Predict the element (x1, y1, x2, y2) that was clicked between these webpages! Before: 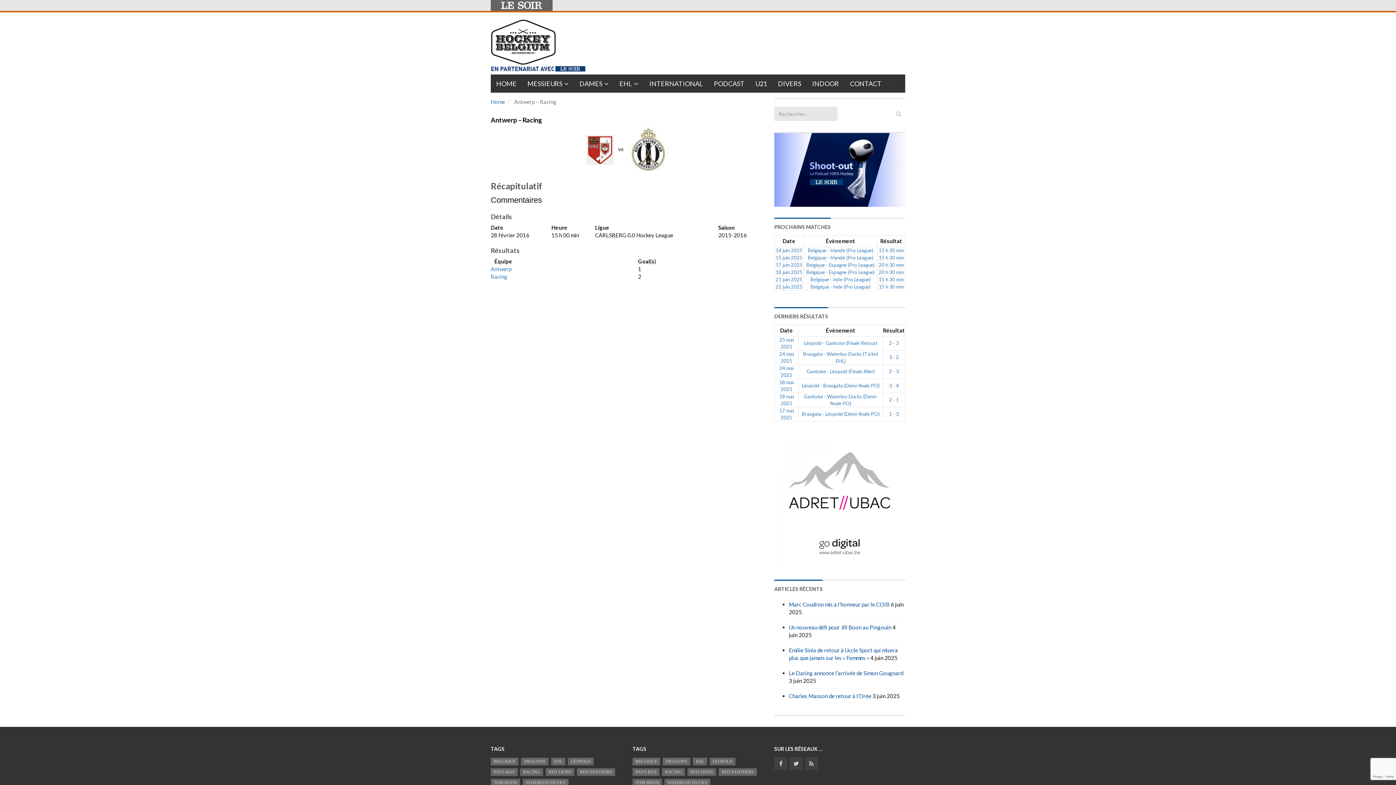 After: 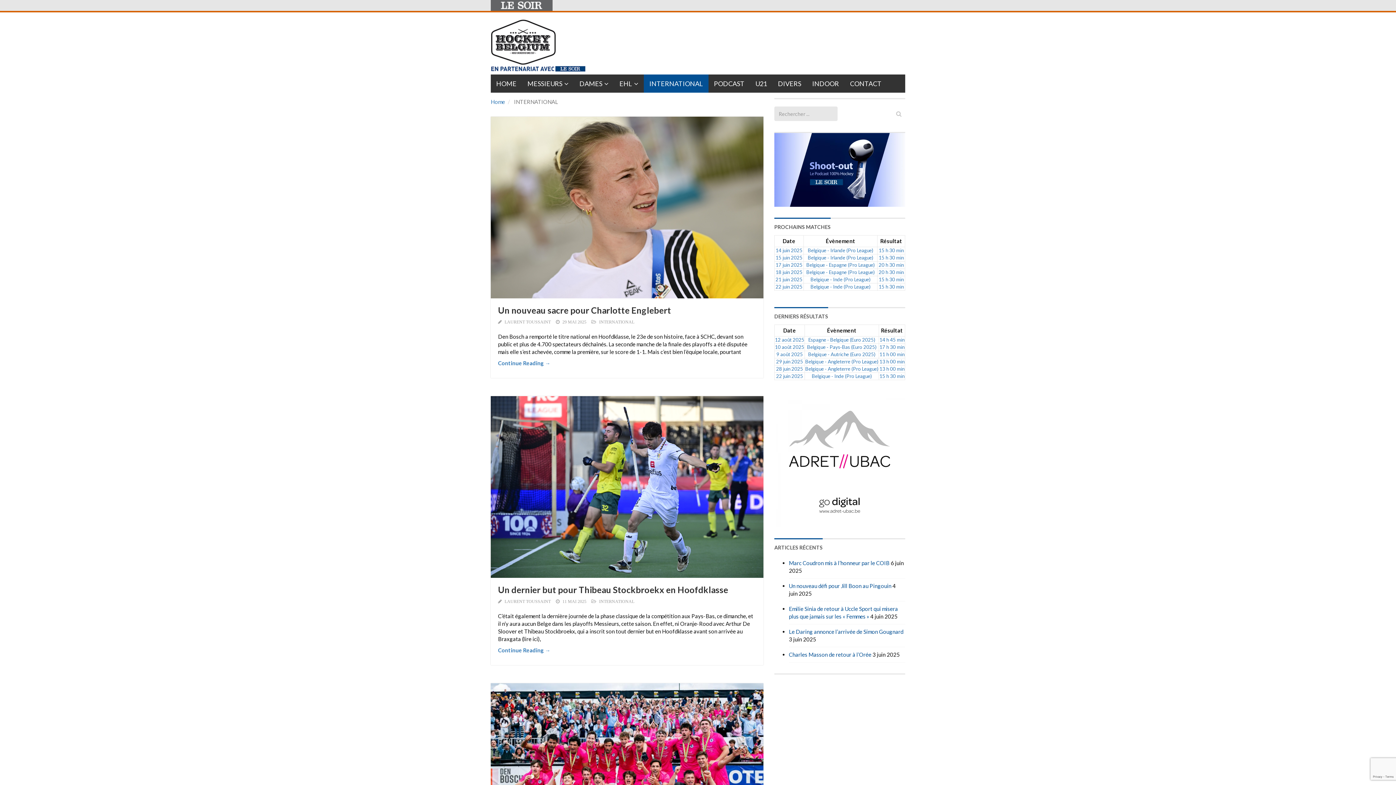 Action: bbox: (644, 74, 708, 92) label: INTERNATIONAL